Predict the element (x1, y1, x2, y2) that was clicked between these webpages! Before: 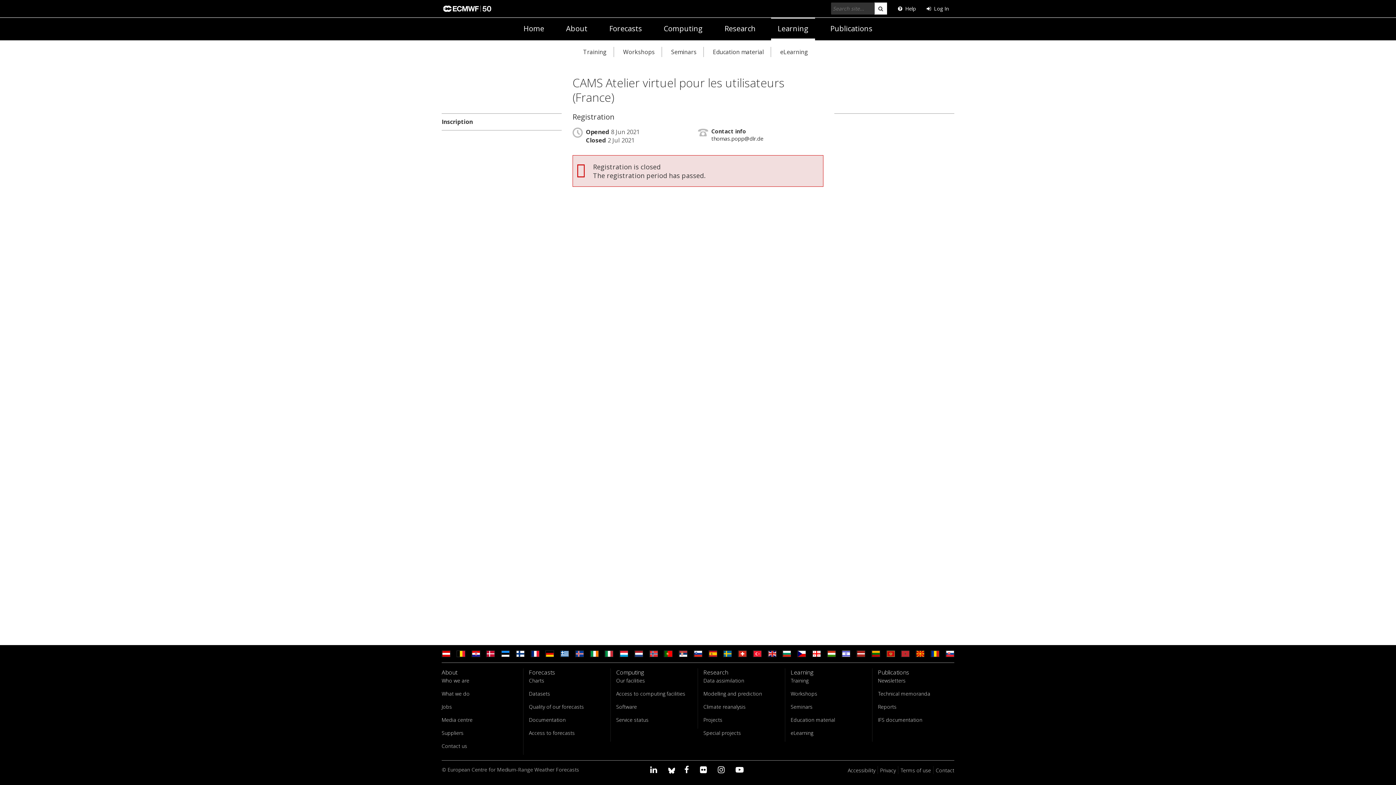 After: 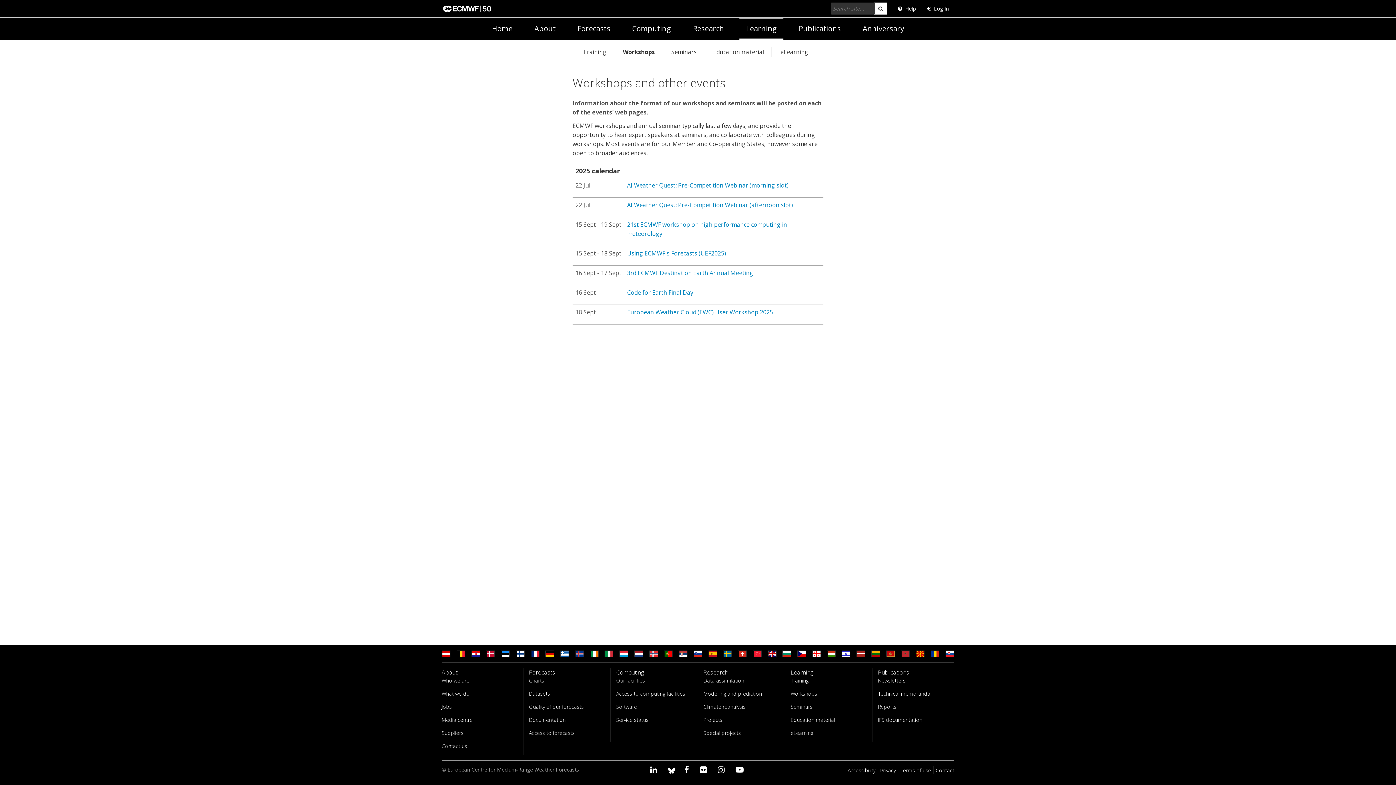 Action: label: Workshops bbox: (790, 690, 817, 697)